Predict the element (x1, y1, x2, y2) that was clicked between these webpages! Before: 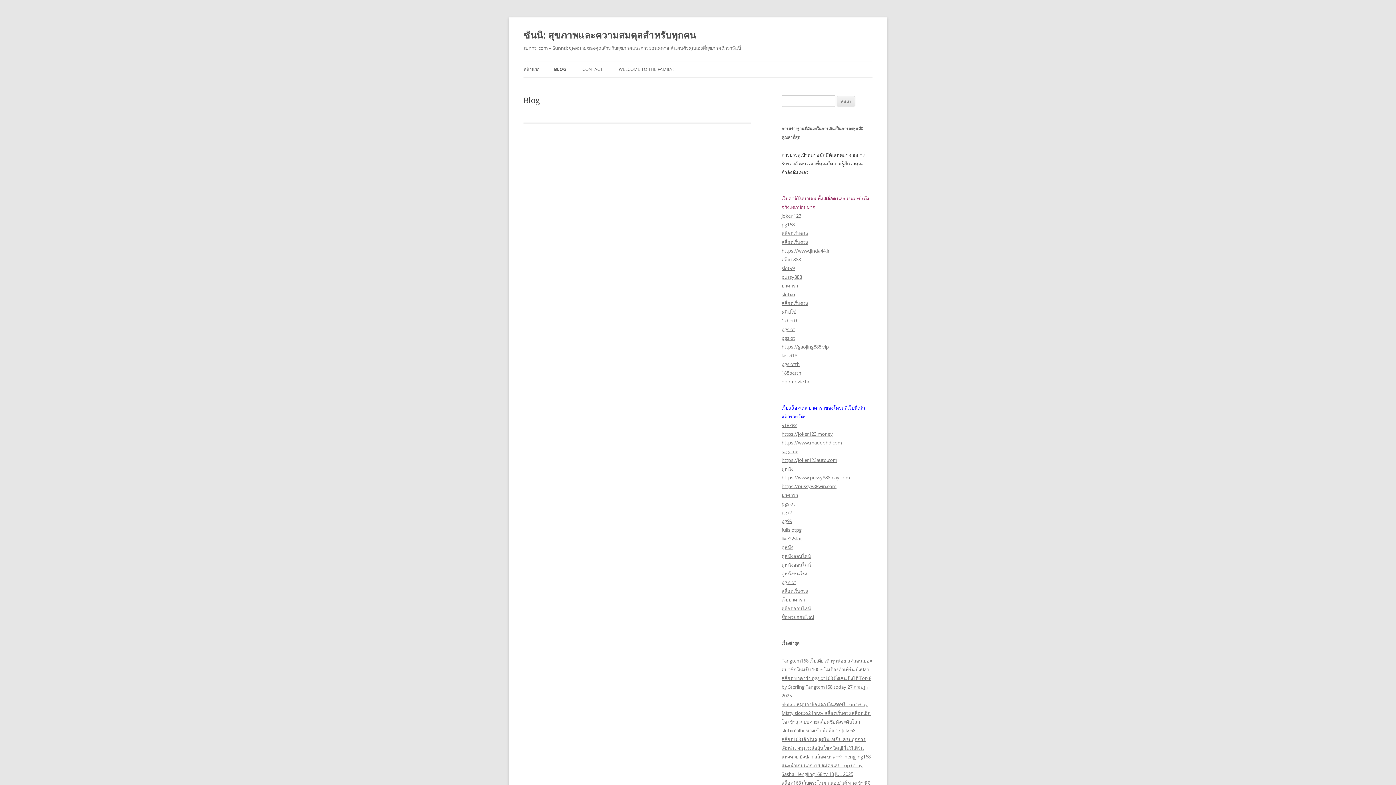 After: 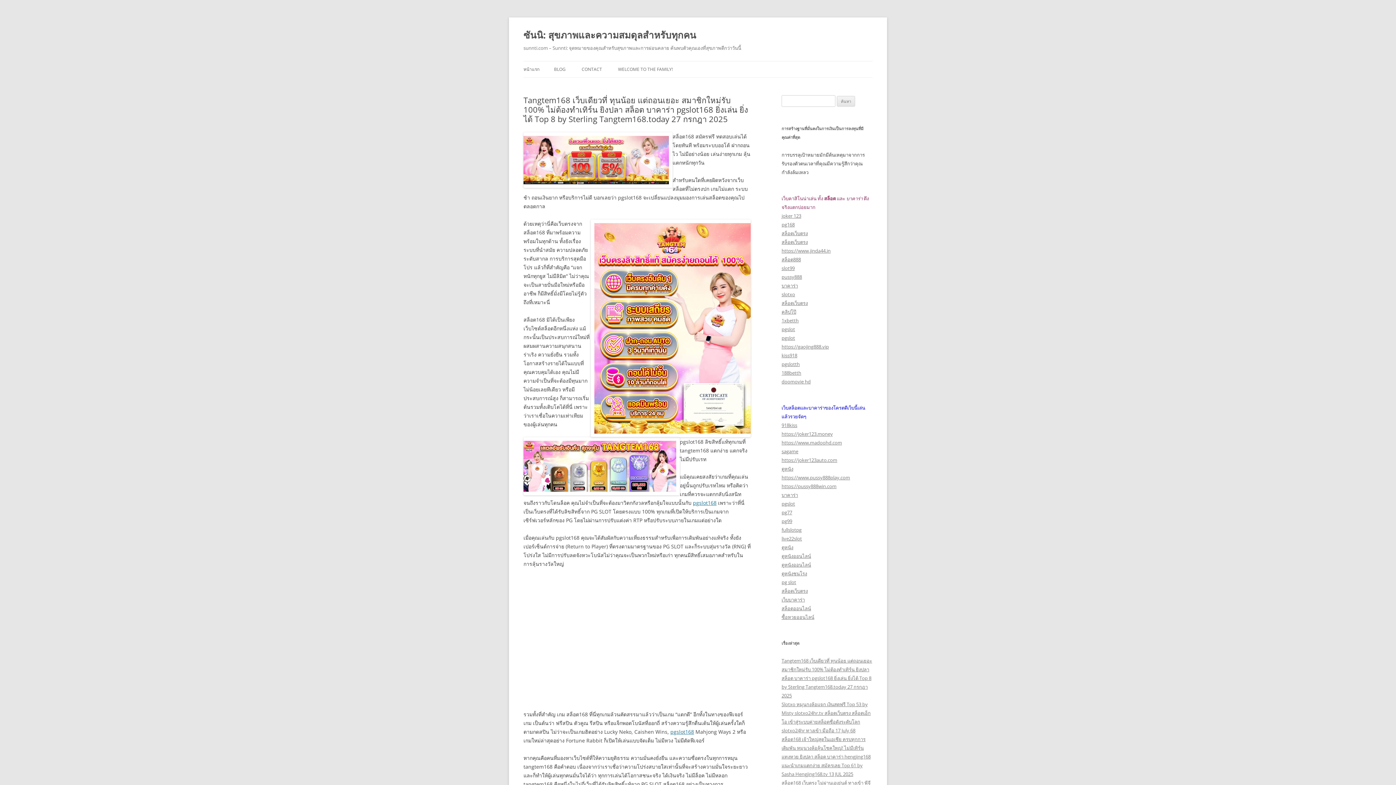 Action: label: Tangtem168 เว็บเดียวที่ ทุนน้อย แต่ถอนเยอะ สมาชิกใหม่รับ 100% ไม่ต้องทำเทิร์น ยิงปลา สล็อต บาคาร่า pgslot168 ยิ่งเล่น ยิ่งได้ Top 8 by Sterling Tangtem168.today 27 กรกฎา 2025 bbox: (781, 657, 872, 699)